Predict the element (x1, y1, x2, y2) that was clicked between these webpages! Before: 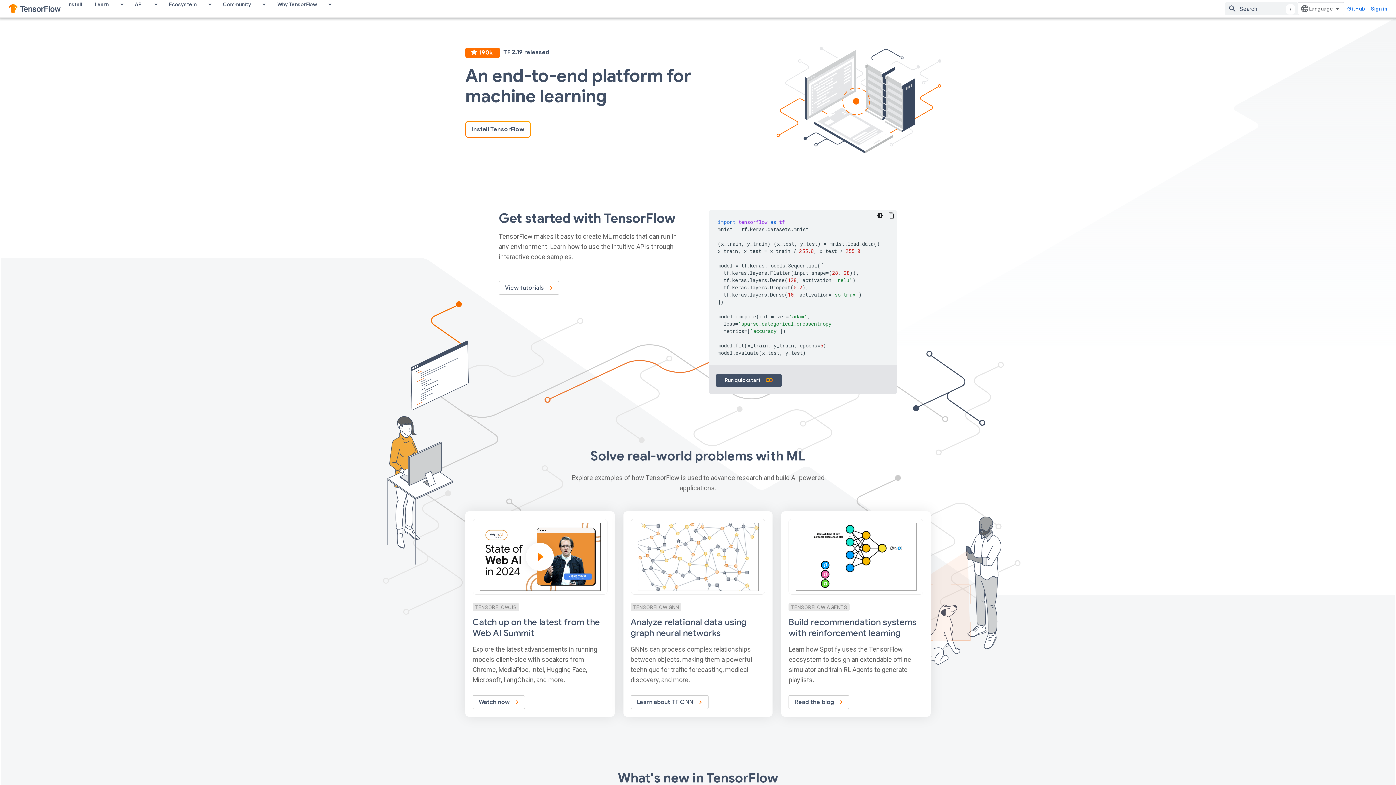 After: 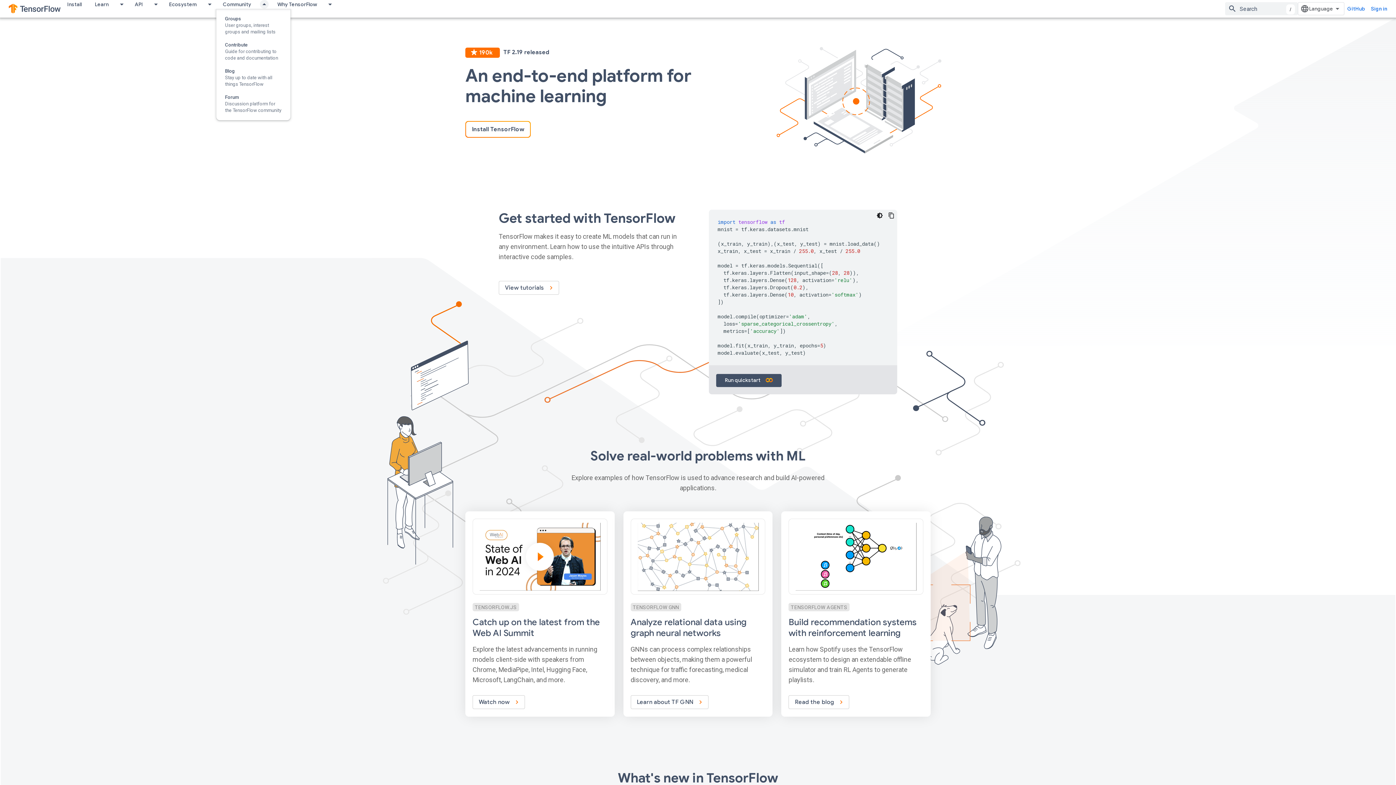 Action: bbox: (257, 0, 270, 8) label: Dropdown menu for Community